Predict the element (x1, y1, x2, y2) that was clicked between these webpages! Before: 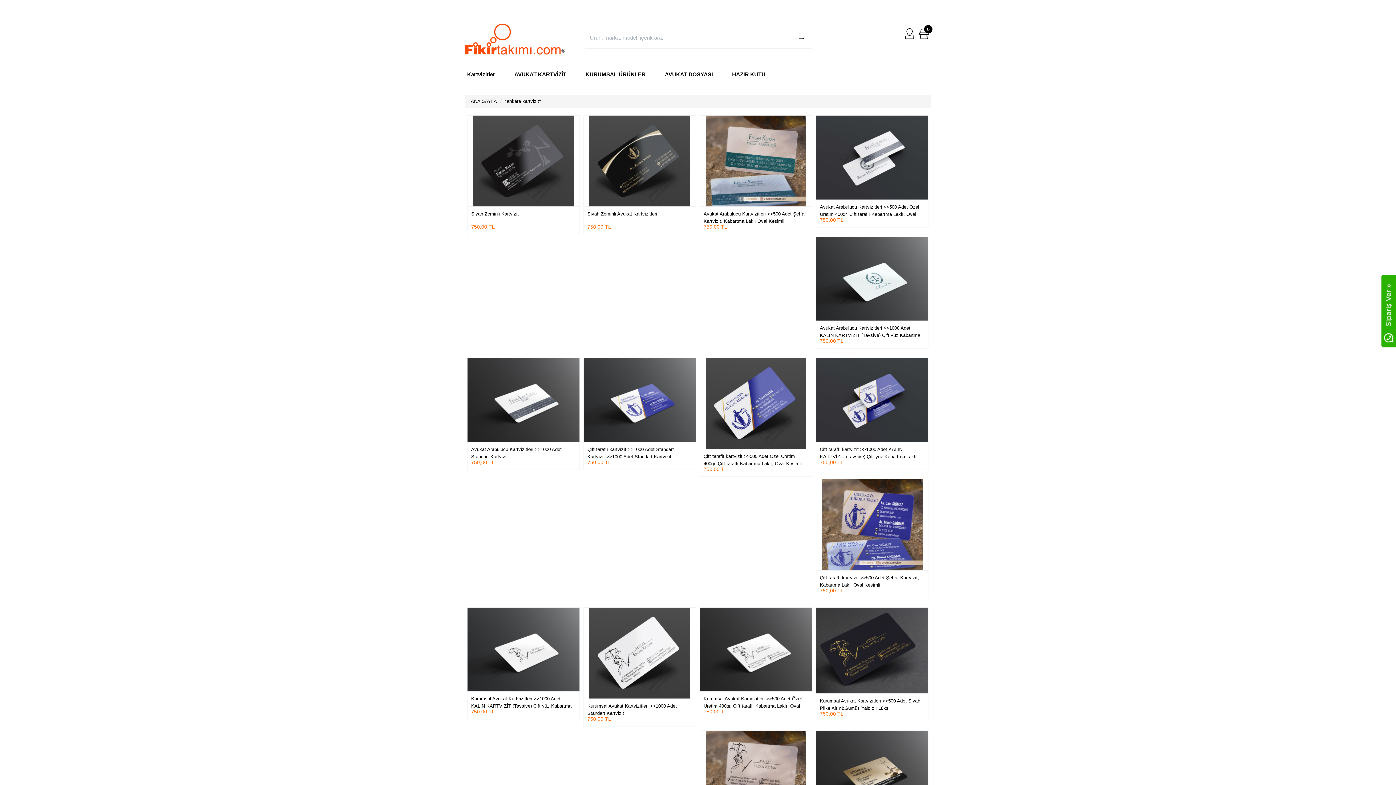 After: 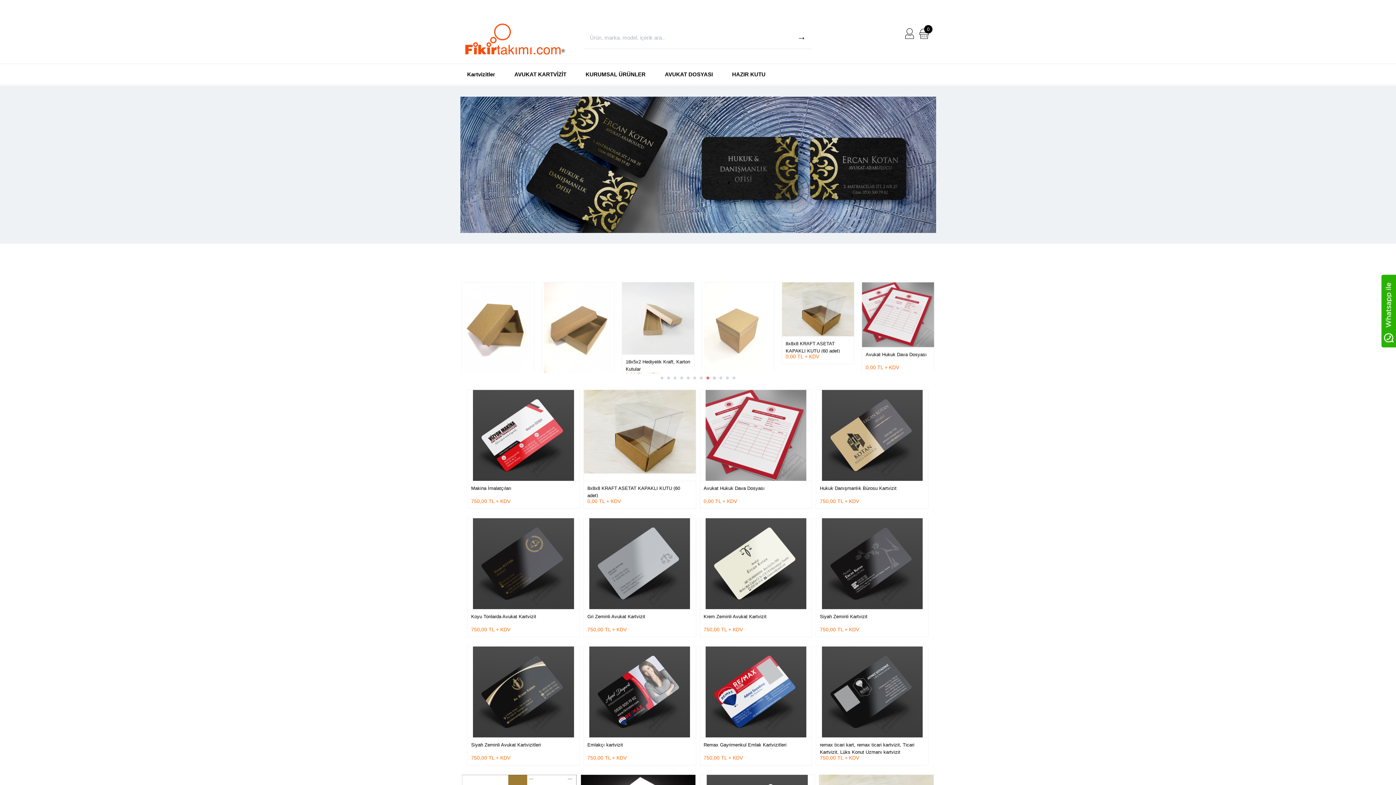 Action: bbox: (465, 35, 565, 41)